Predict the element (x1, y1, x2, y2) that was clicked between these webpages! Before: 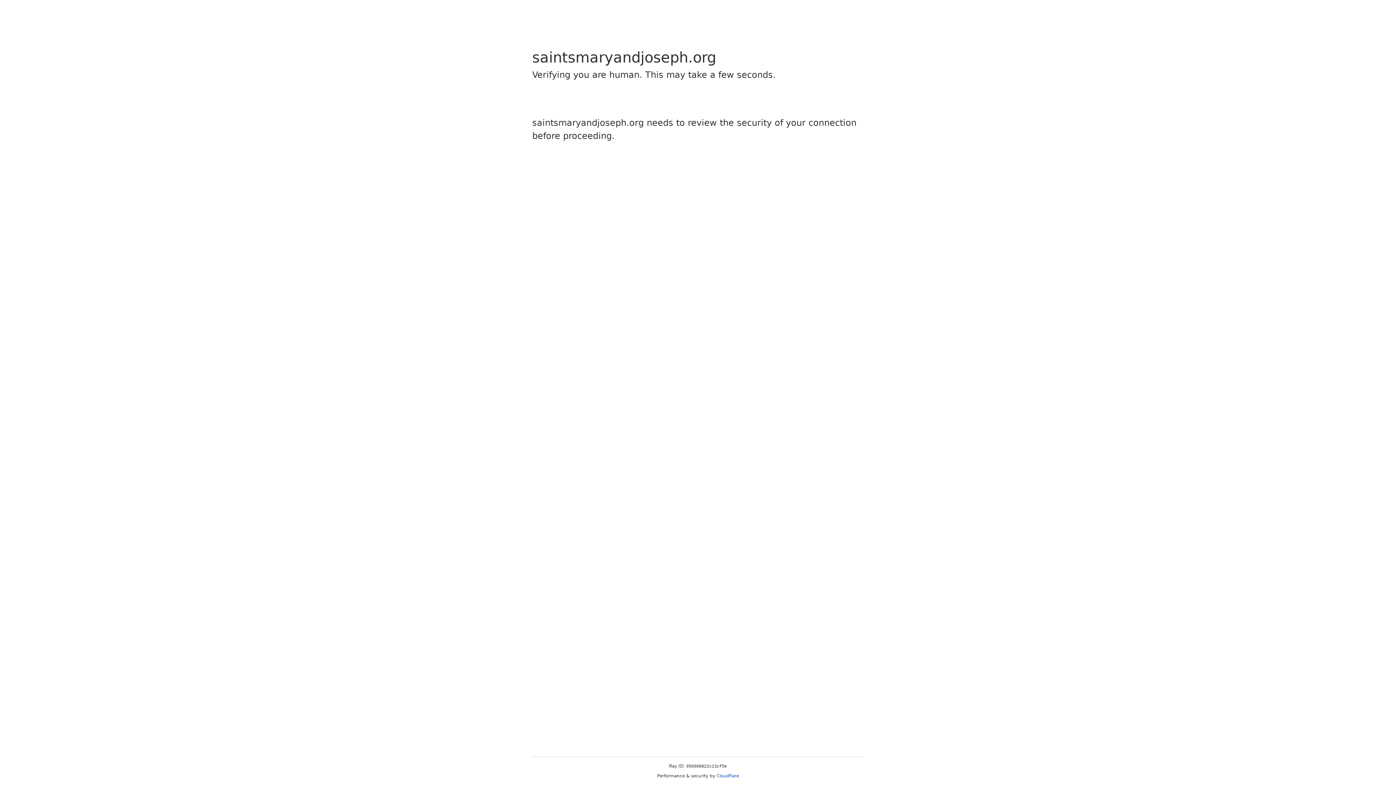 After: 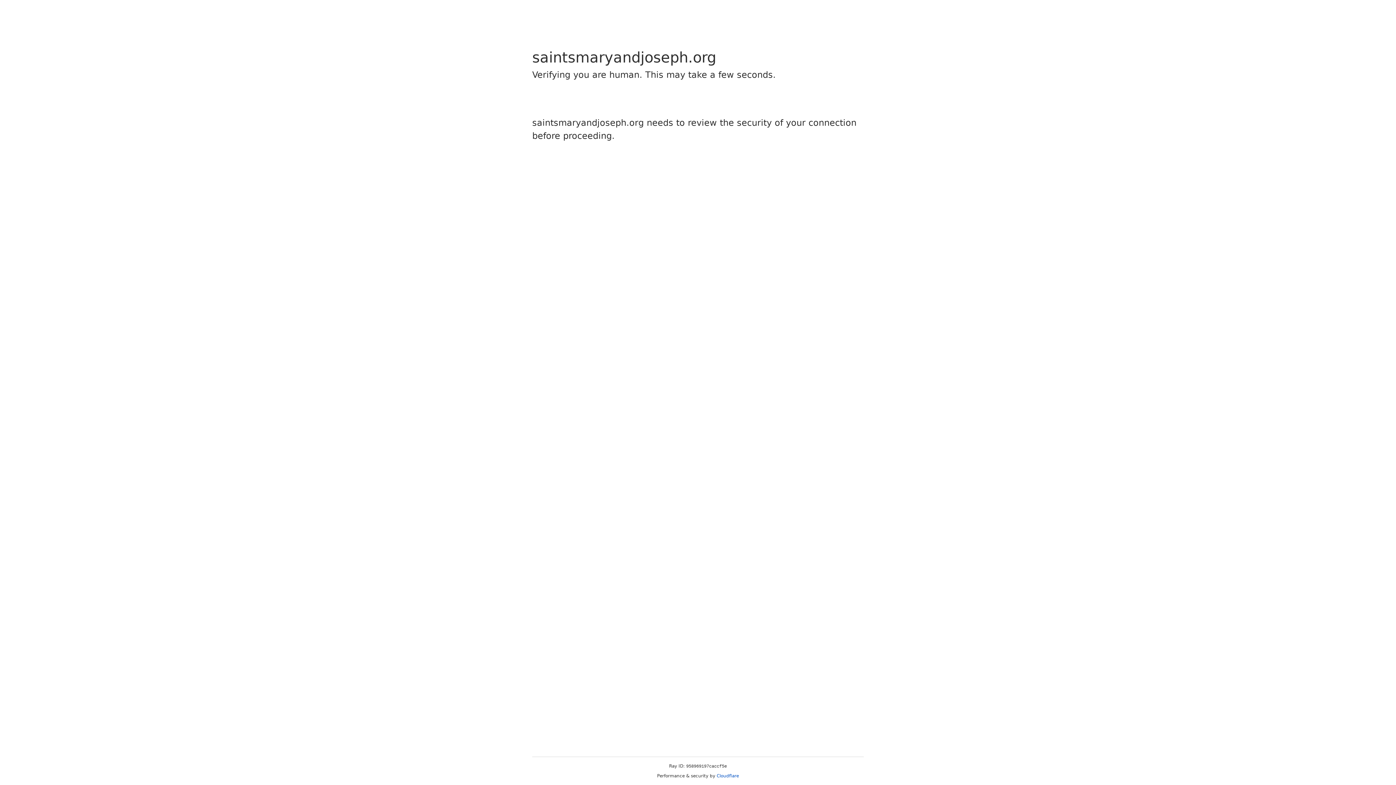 Action: bbox: (716, 773, 739, 778) label: Cloudflare